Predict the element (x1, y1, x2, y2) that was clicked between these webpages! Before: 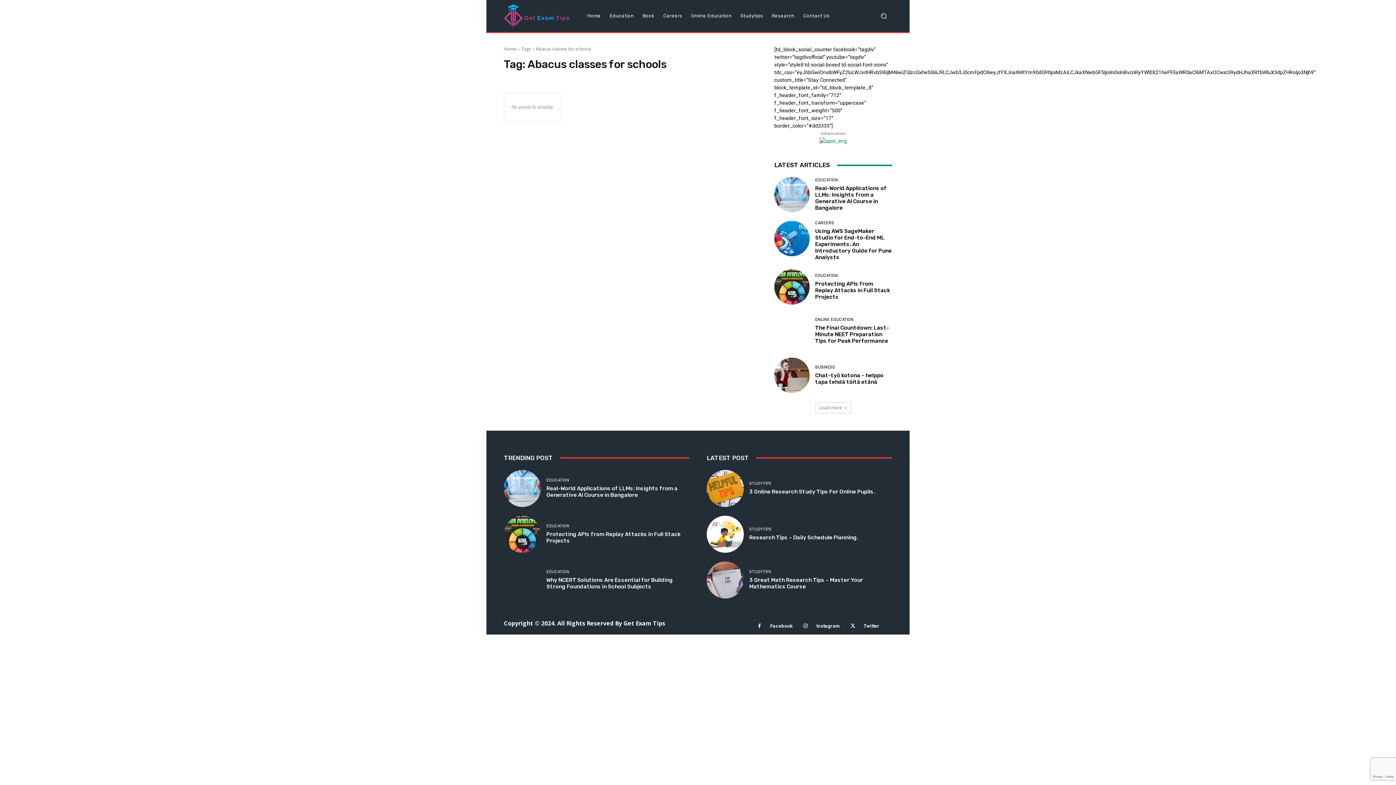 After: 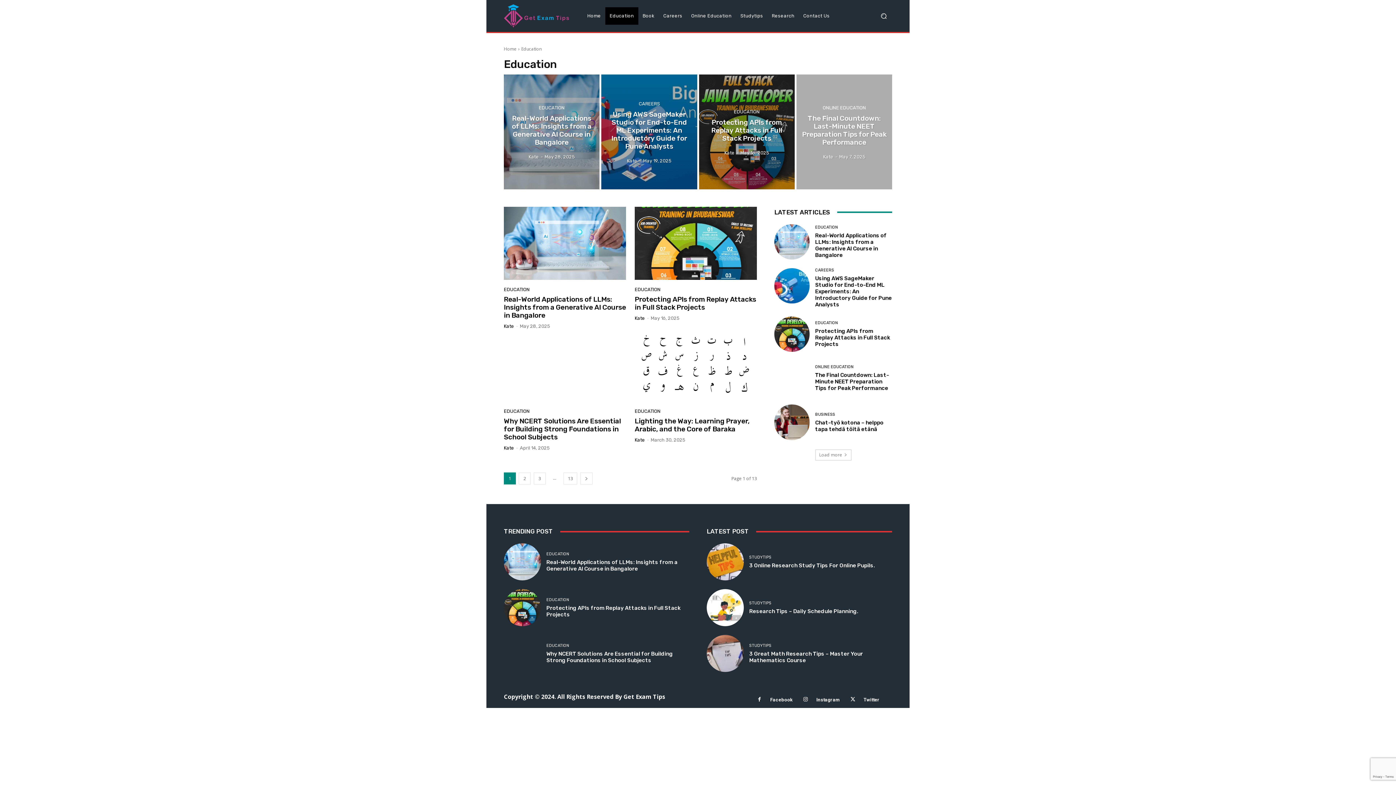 Action: bbox: (546, 478, 569, 482) label: EDUCATION